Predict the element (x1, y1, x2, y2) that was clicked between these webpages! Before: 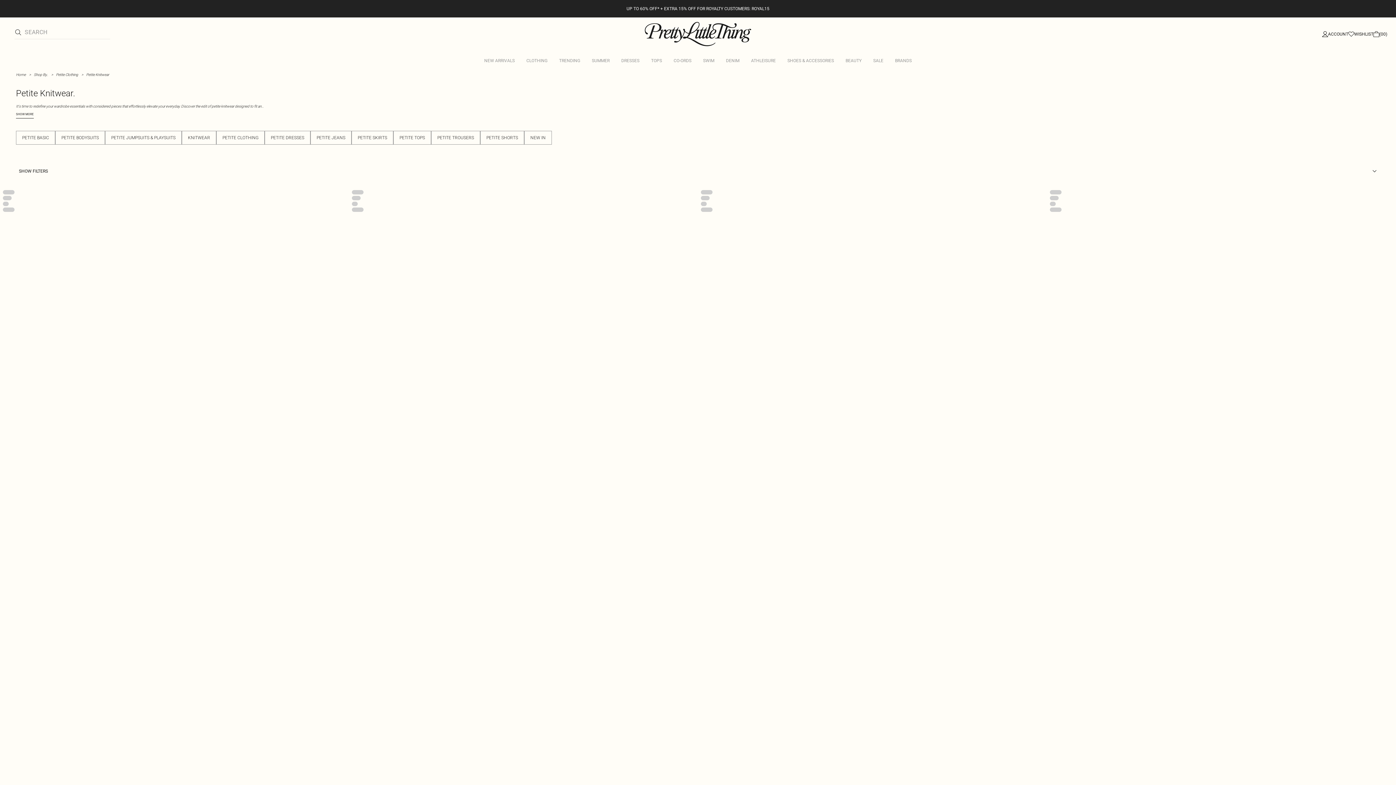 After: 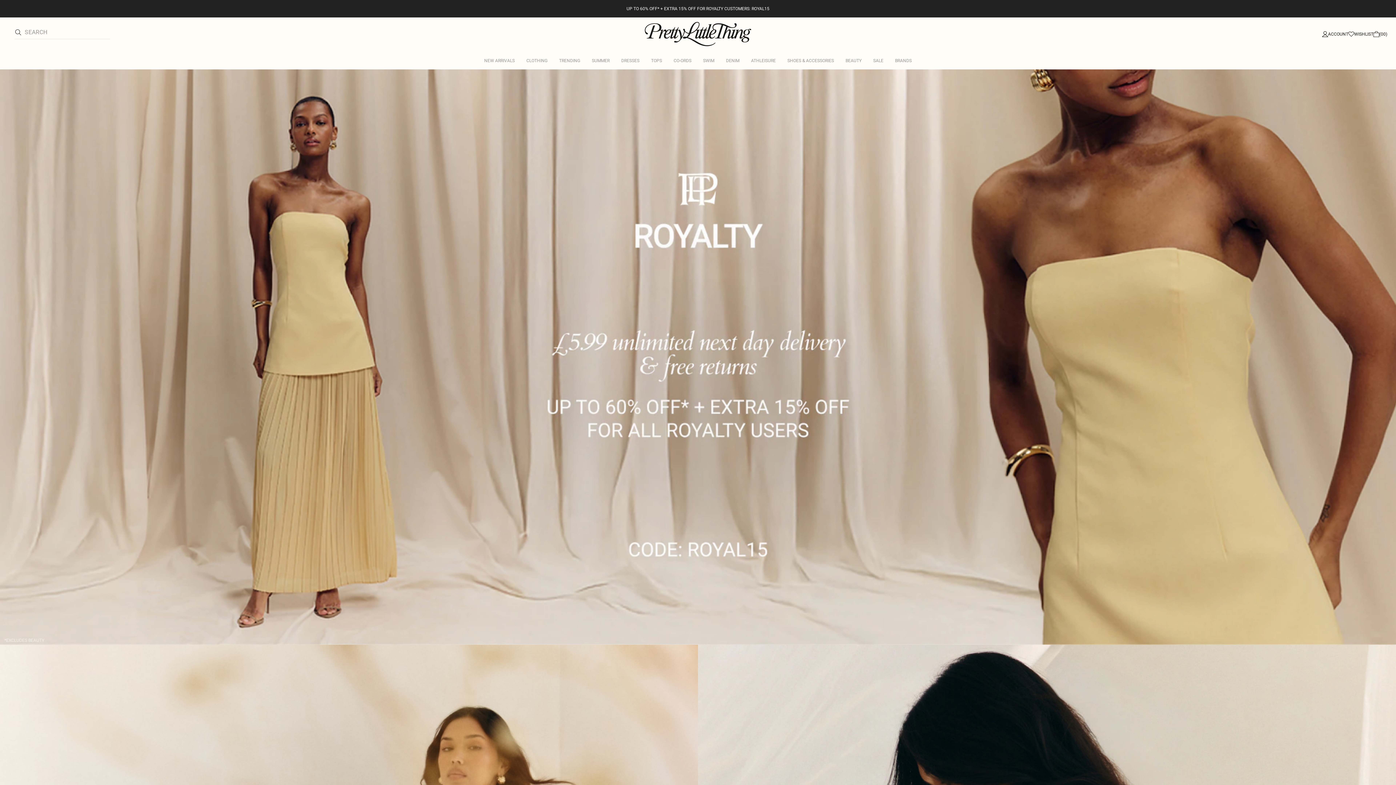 Action: bbox: (644, 21, 752, 46)